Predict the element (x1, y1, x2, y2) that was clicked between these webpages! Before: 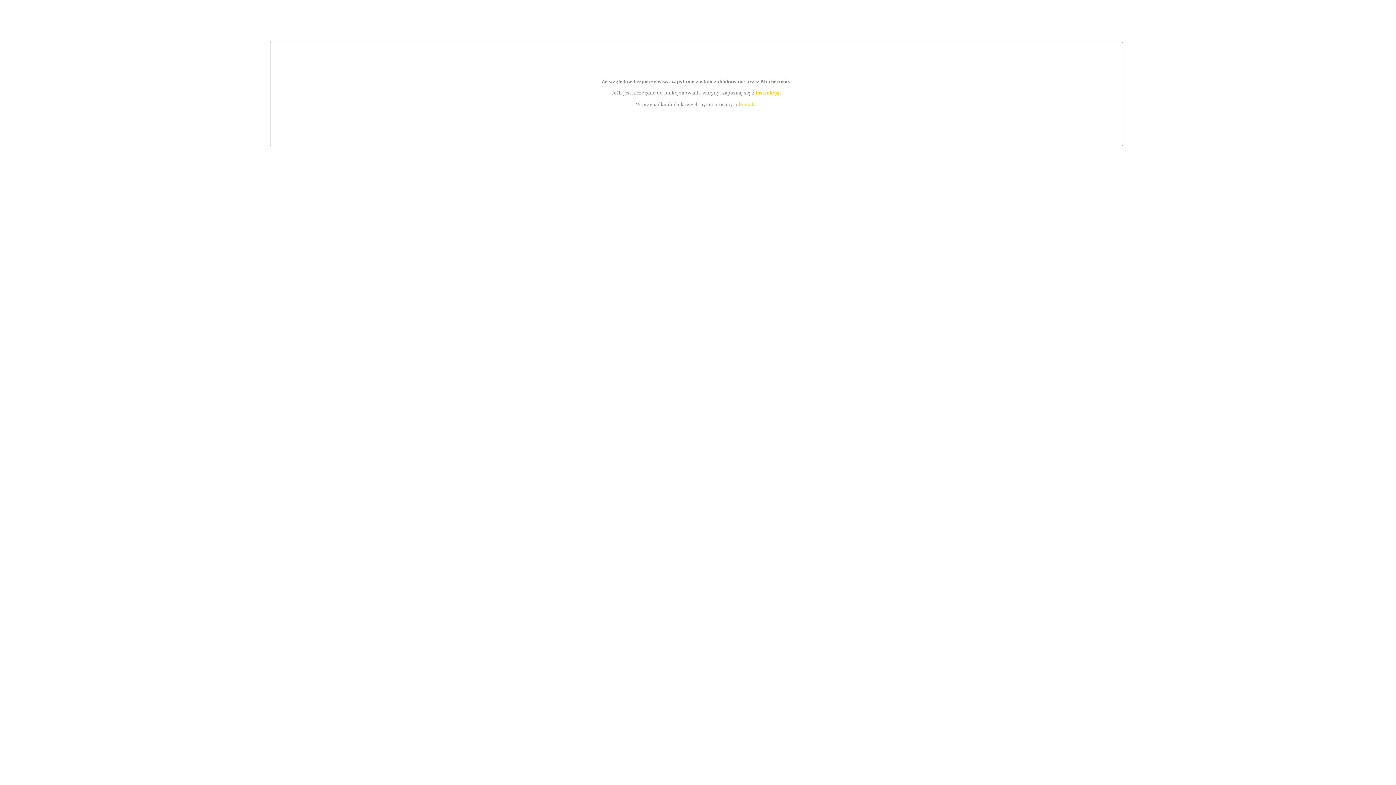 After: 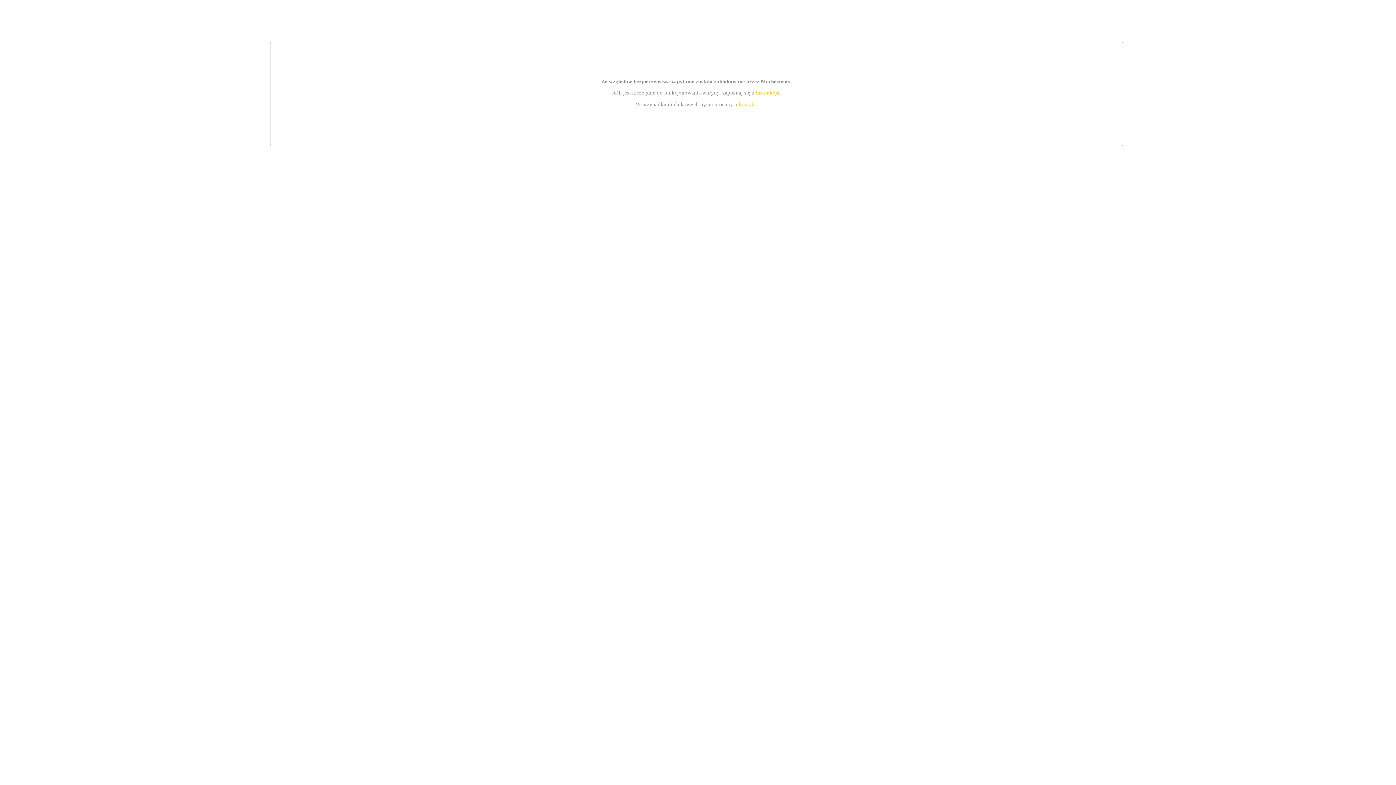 Action: bbox: (739, 101, 756, 107) label: kontakt